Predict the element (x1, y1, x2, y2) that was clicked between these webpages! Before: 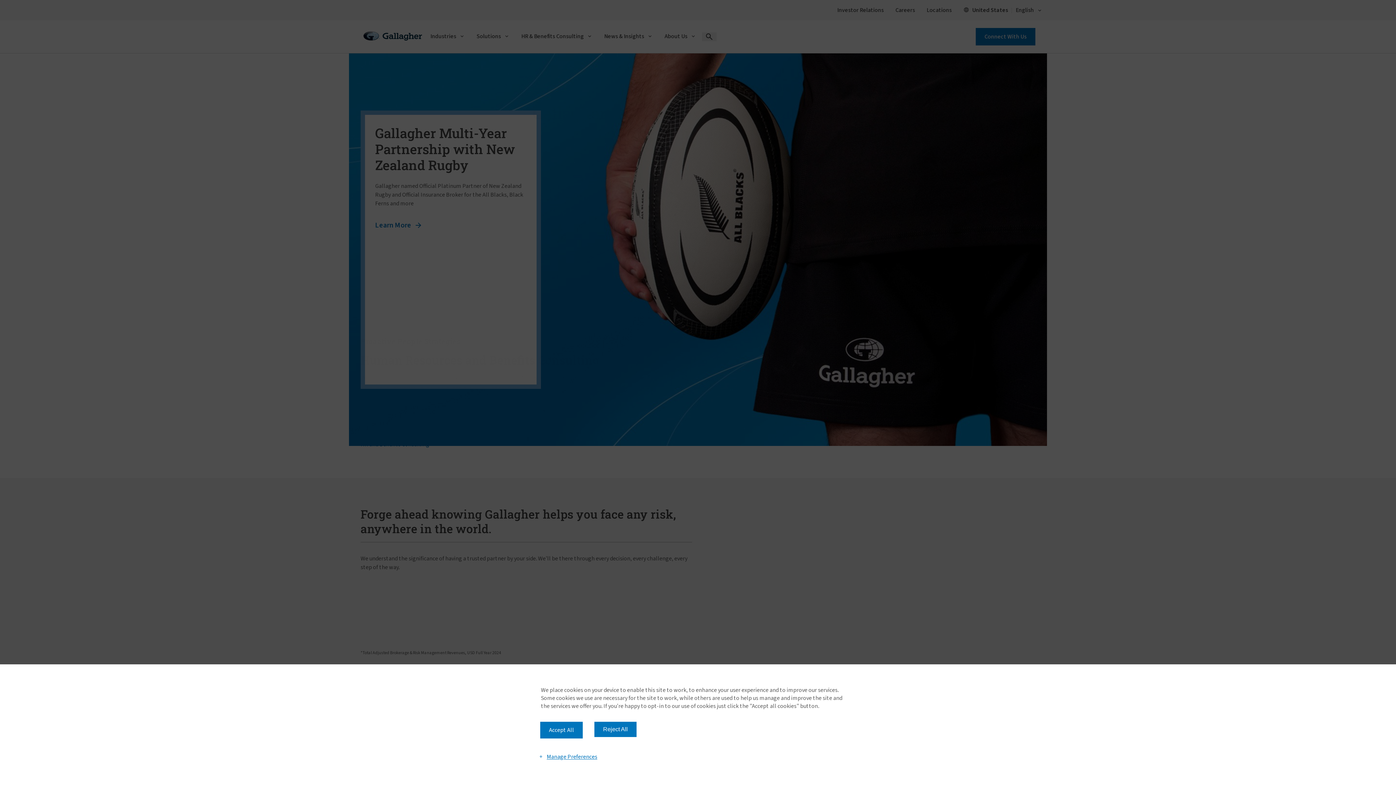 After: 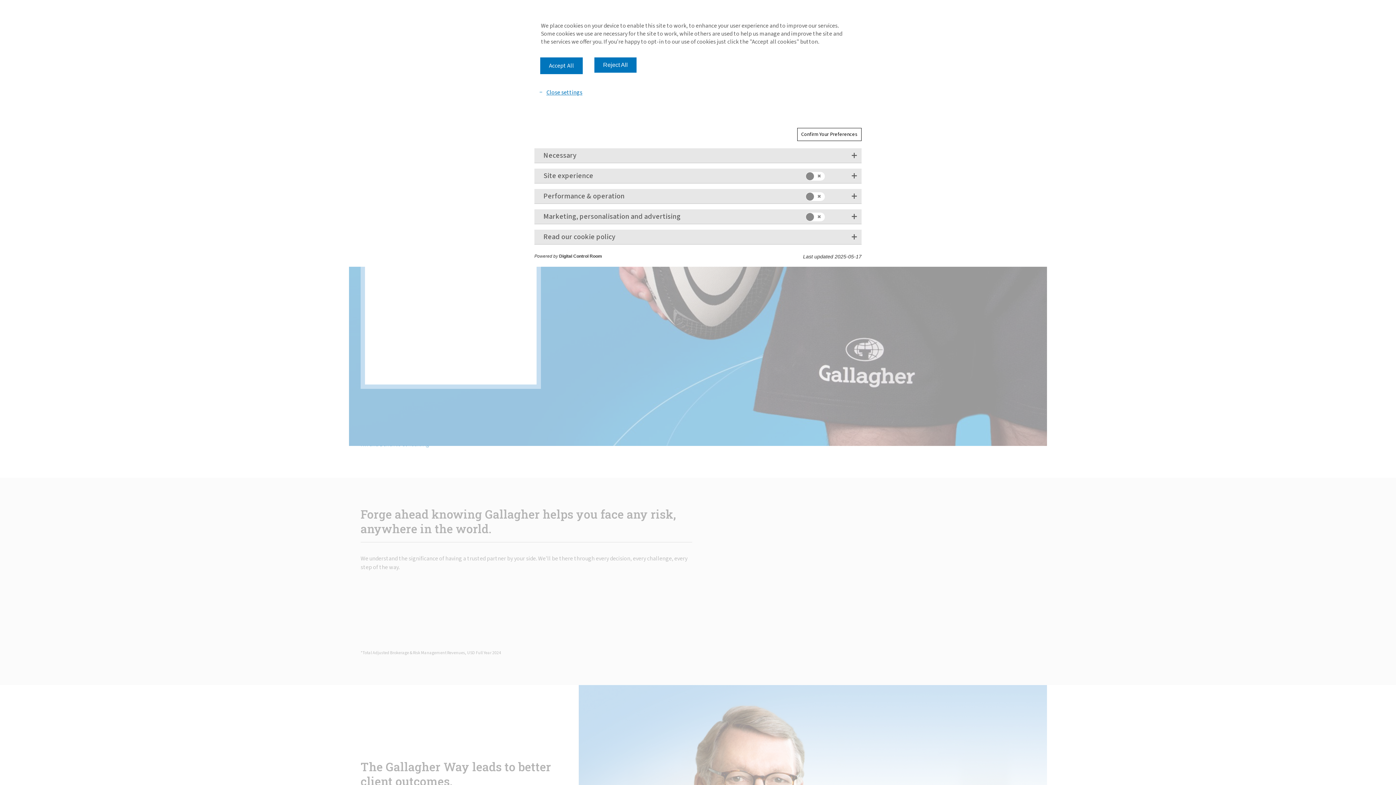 Action: bbox: (534, 750, 601, 763) label: Manage Preferences